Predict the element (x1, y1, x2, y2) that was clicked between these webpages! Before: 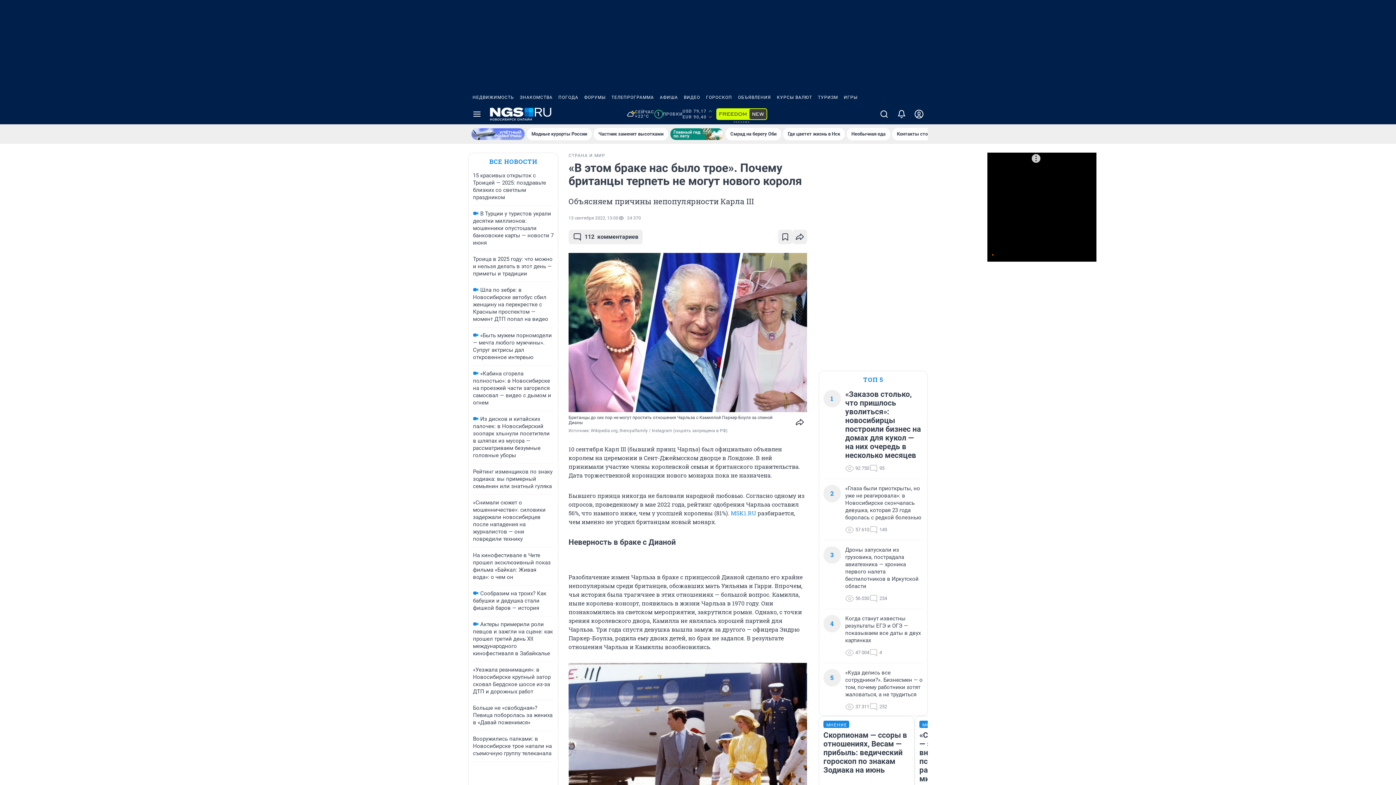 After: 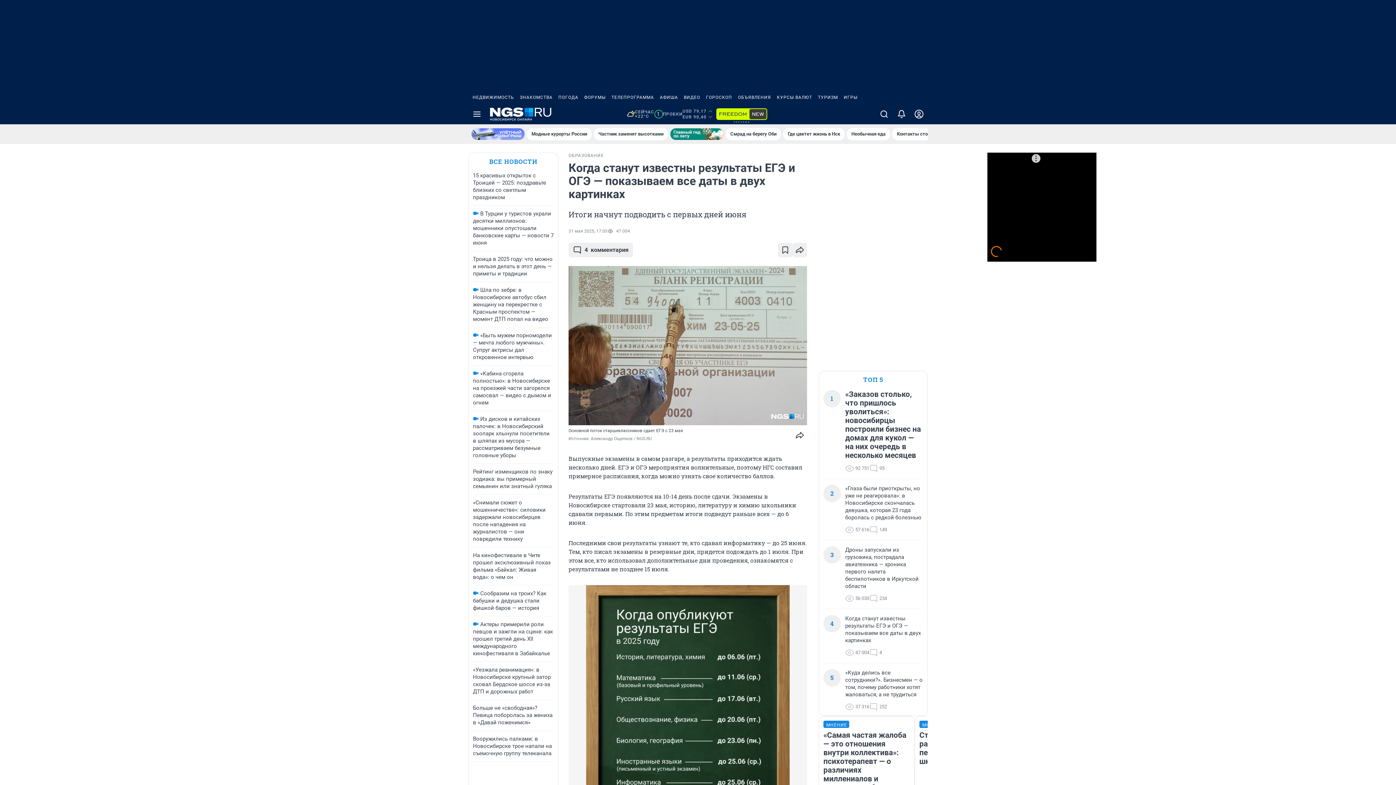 Action: bbox: (845, 615, 923, 644) label: Когда станут известны результаты ЕГЭ и ОГЭ — показываем все даты в двух картинках